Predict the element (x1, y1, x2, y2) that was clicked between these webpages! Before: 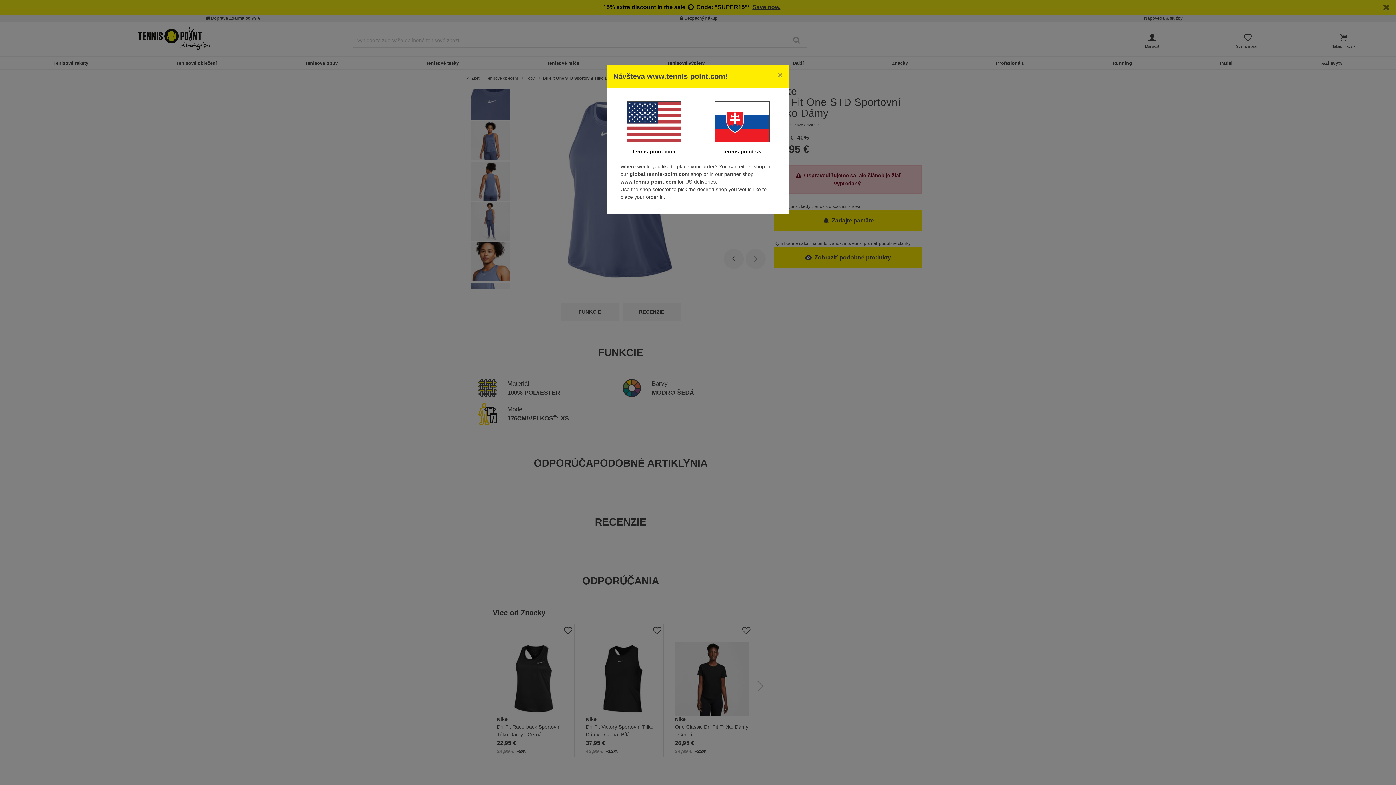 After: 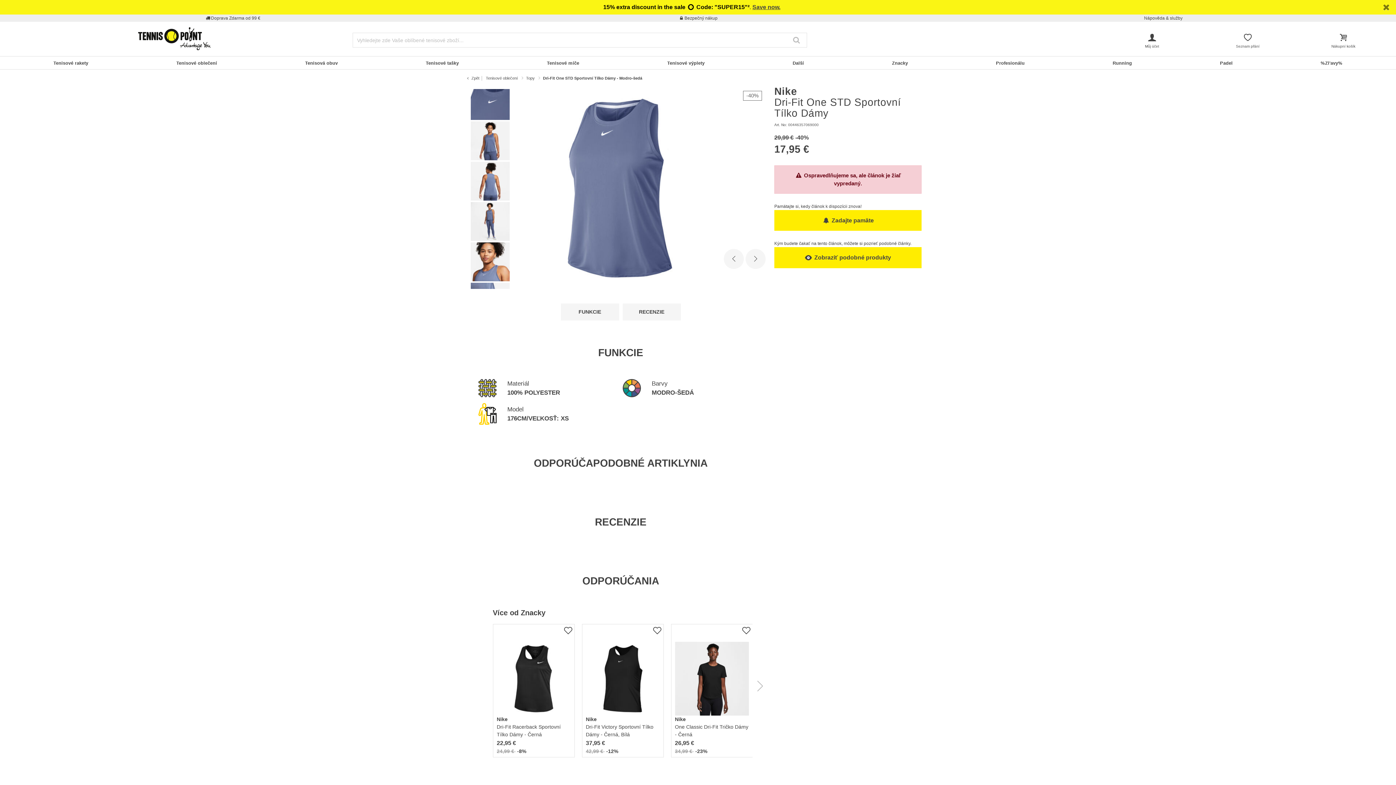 Action: bbox: (772, 65, 788, 85) label: Close